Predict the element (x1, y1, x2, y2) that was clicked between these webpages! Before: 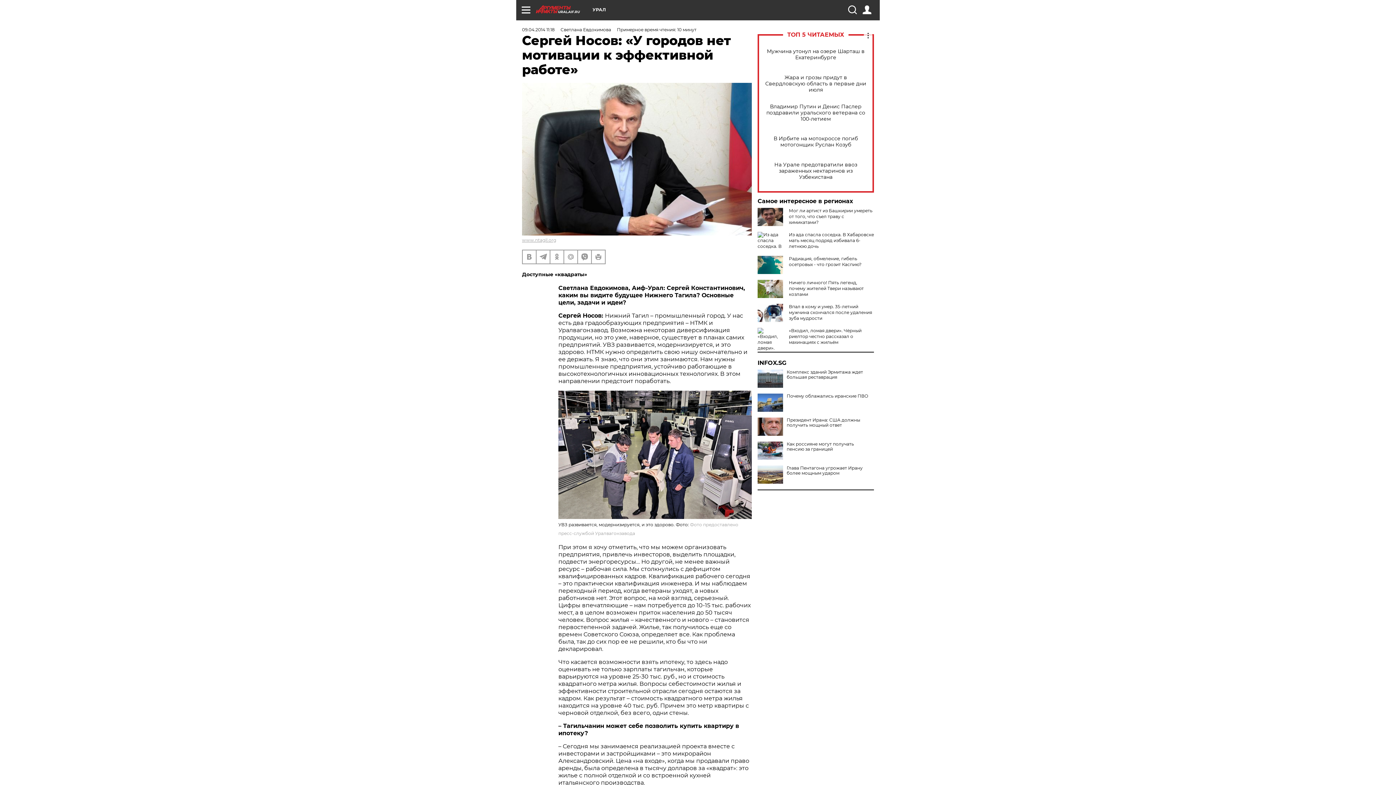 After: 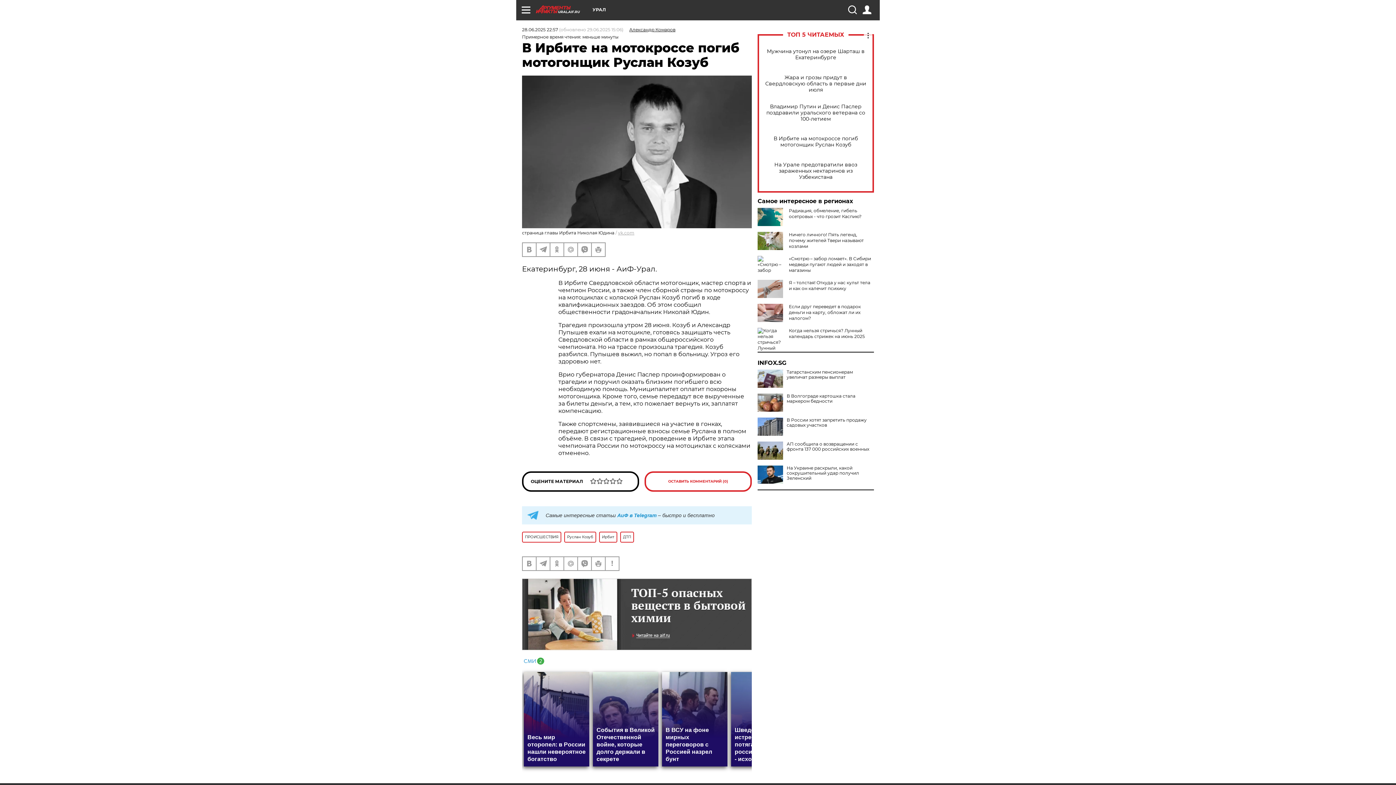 Action: bbox: (765, 135, 866, 148) label: В Ирбите на мотокроссе погиб мотогонщик Руслан Козуб